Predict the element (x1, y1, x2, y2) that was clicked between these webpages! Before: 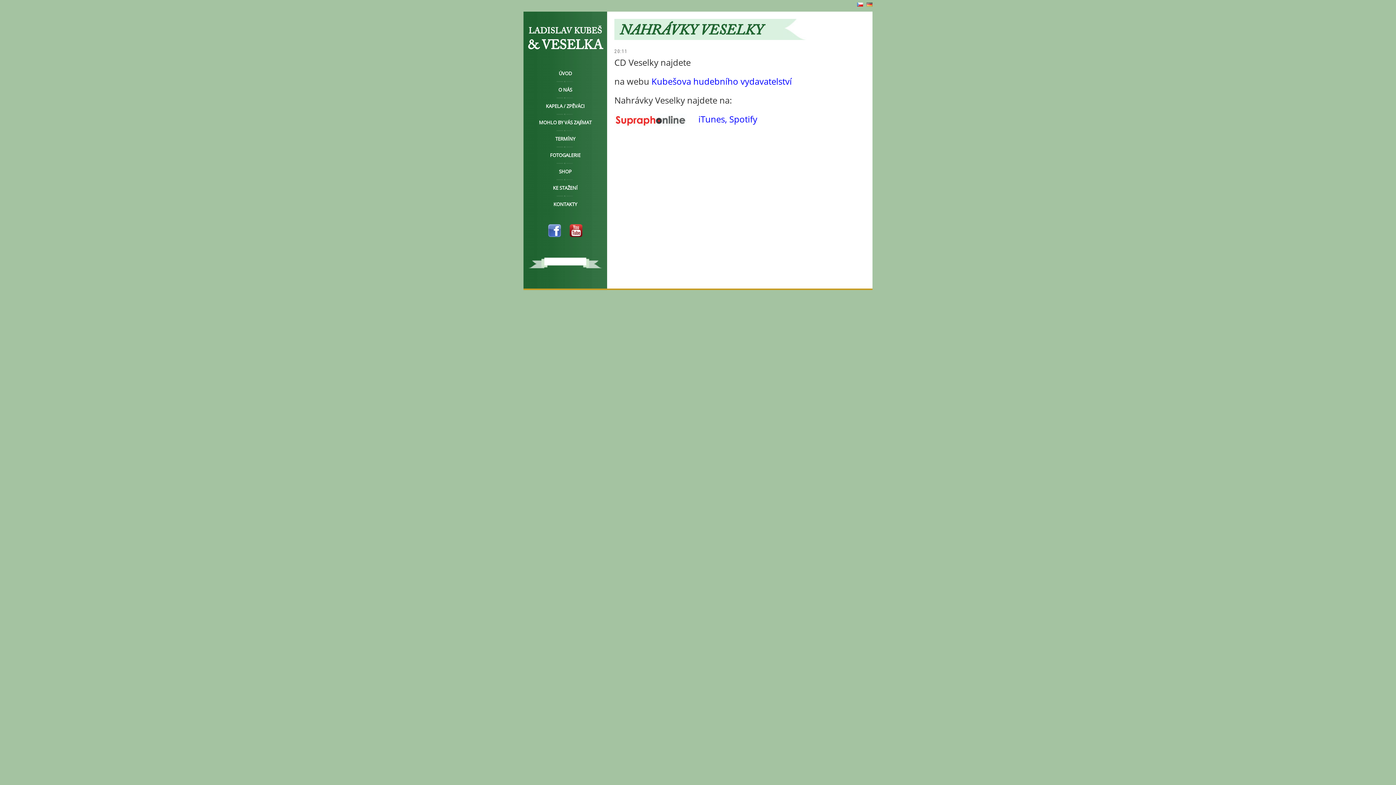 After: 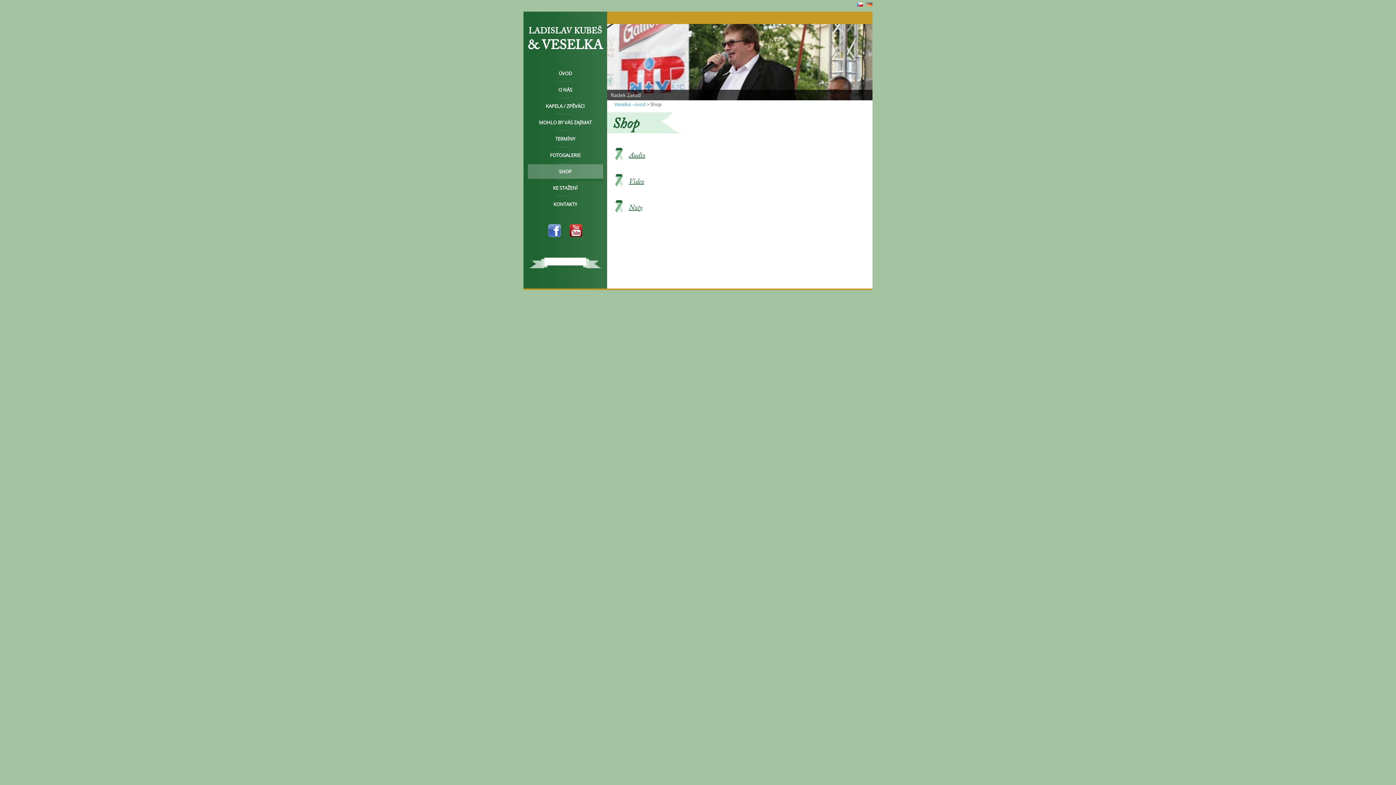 Action: label: SHOP bbox: (523, 164, 607, 178)